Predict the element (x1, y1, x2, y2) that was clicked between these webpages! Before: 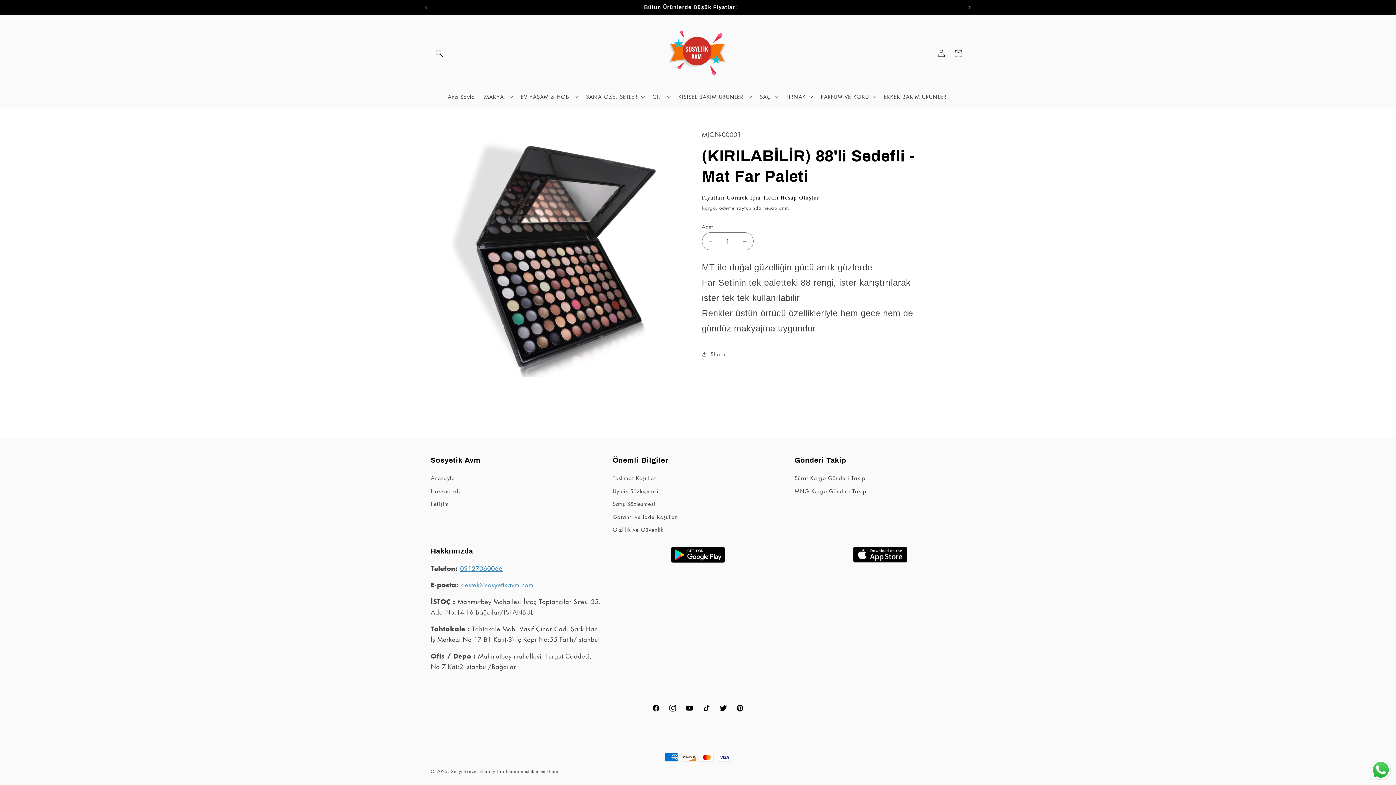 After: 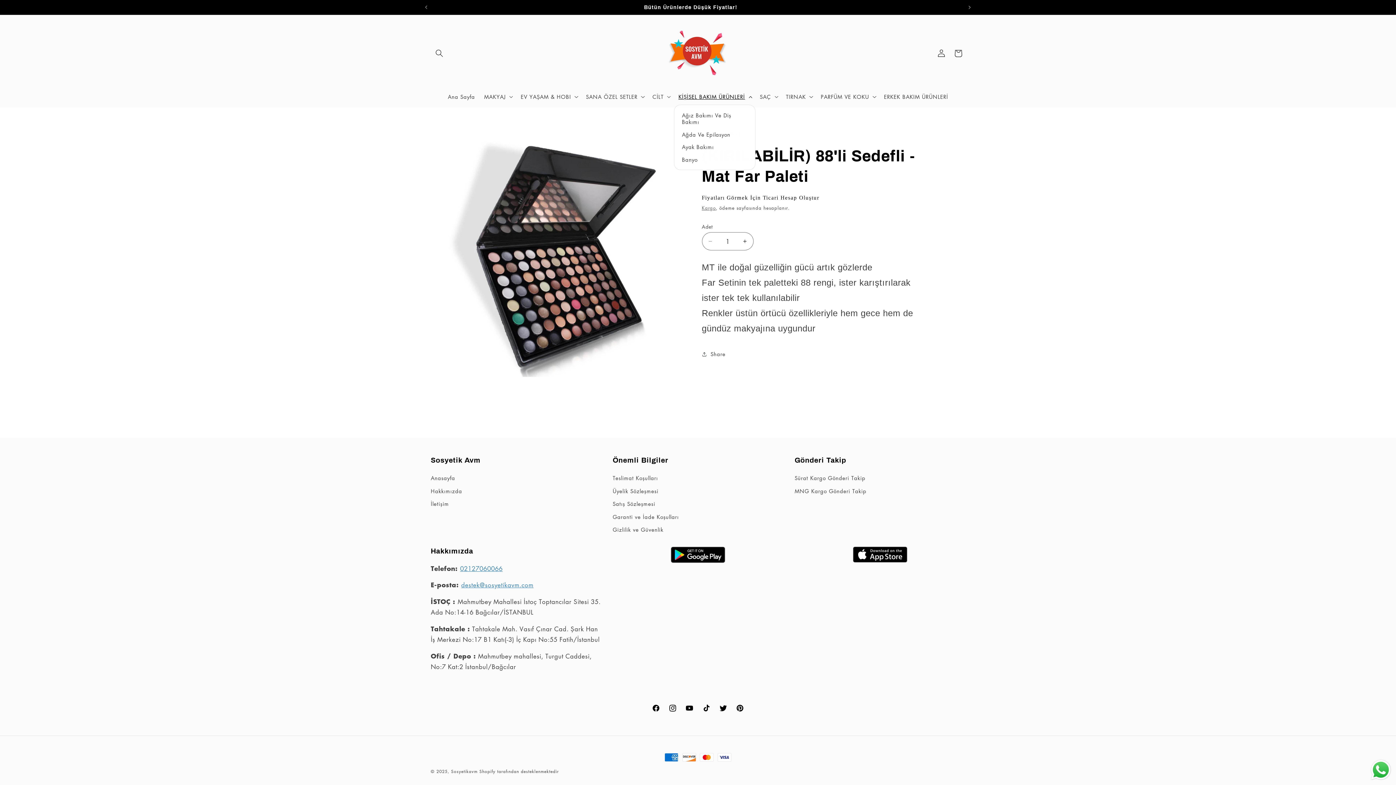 Action: bbox: (674, 88, 755, 104) label: KİŞİSEL BAKIM ÜRÜNLERİ